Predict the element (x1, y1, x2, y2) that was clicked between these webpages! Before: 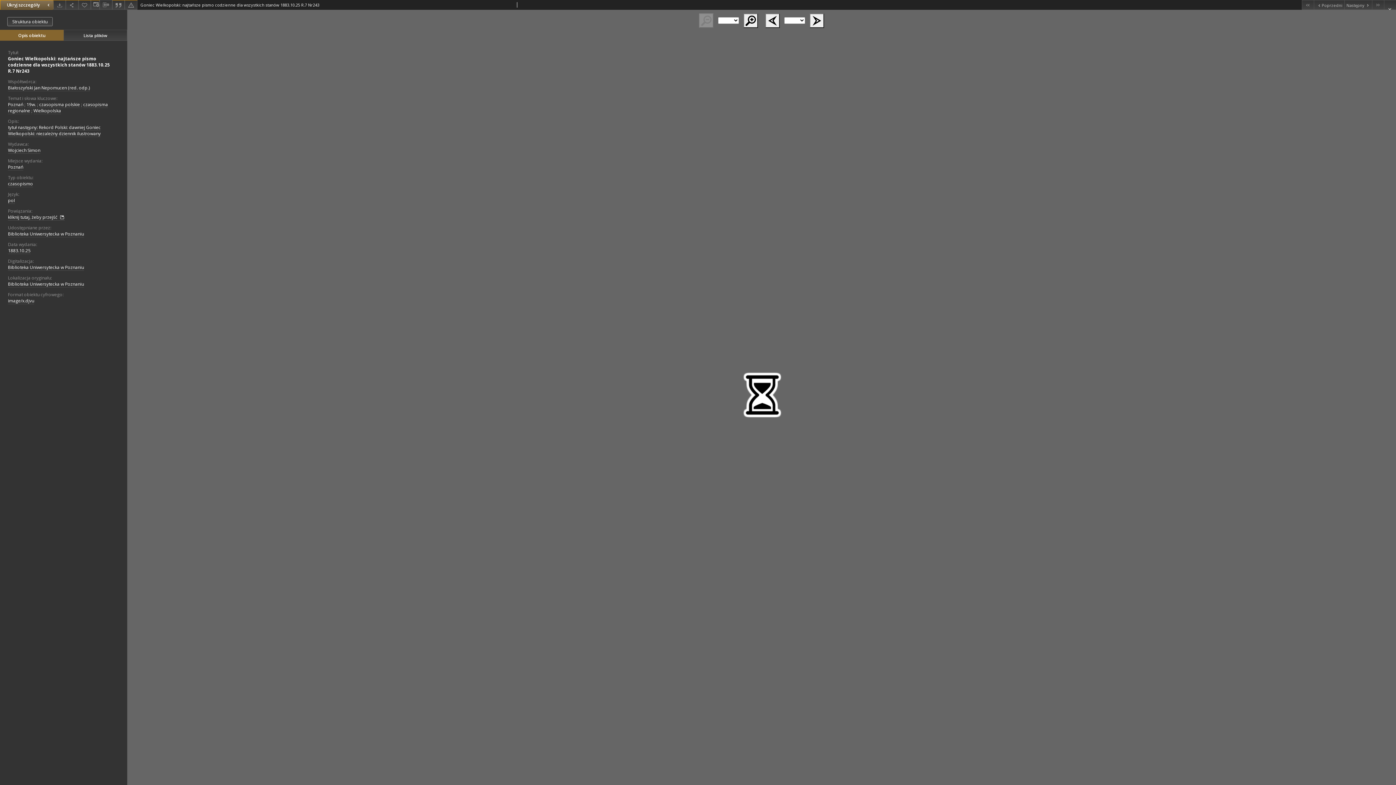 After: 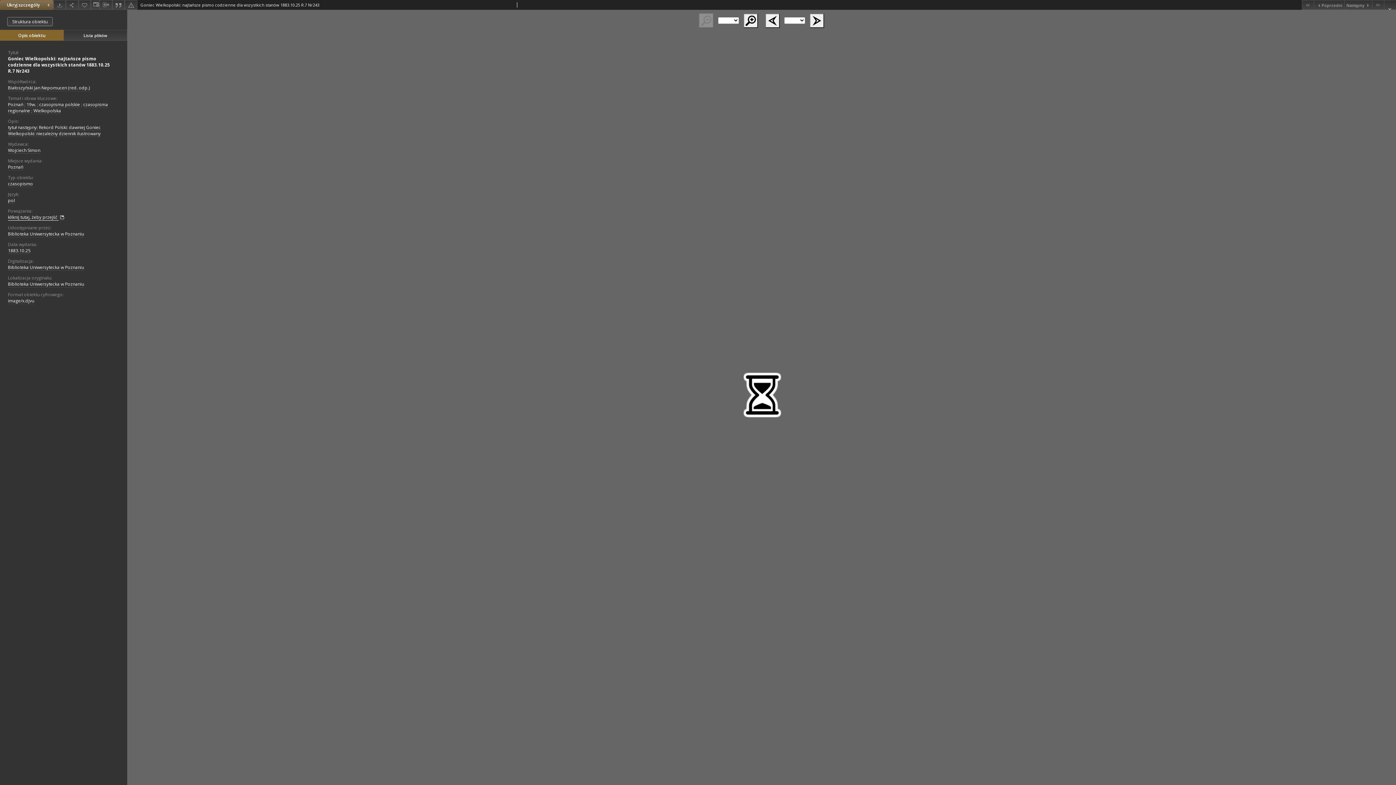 Action: label: kliknij tutaj, żeby przejść  bbox: (8, 214, 64, 220)